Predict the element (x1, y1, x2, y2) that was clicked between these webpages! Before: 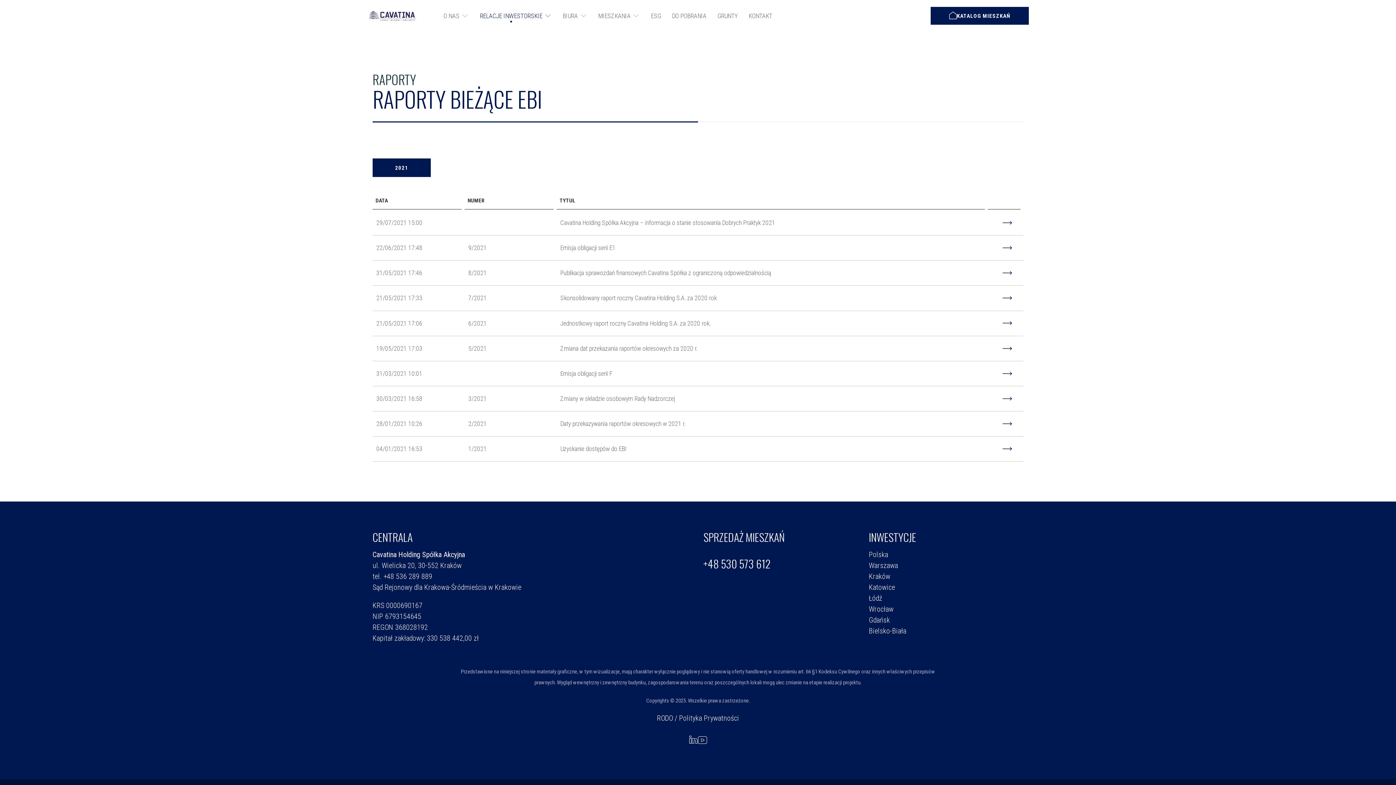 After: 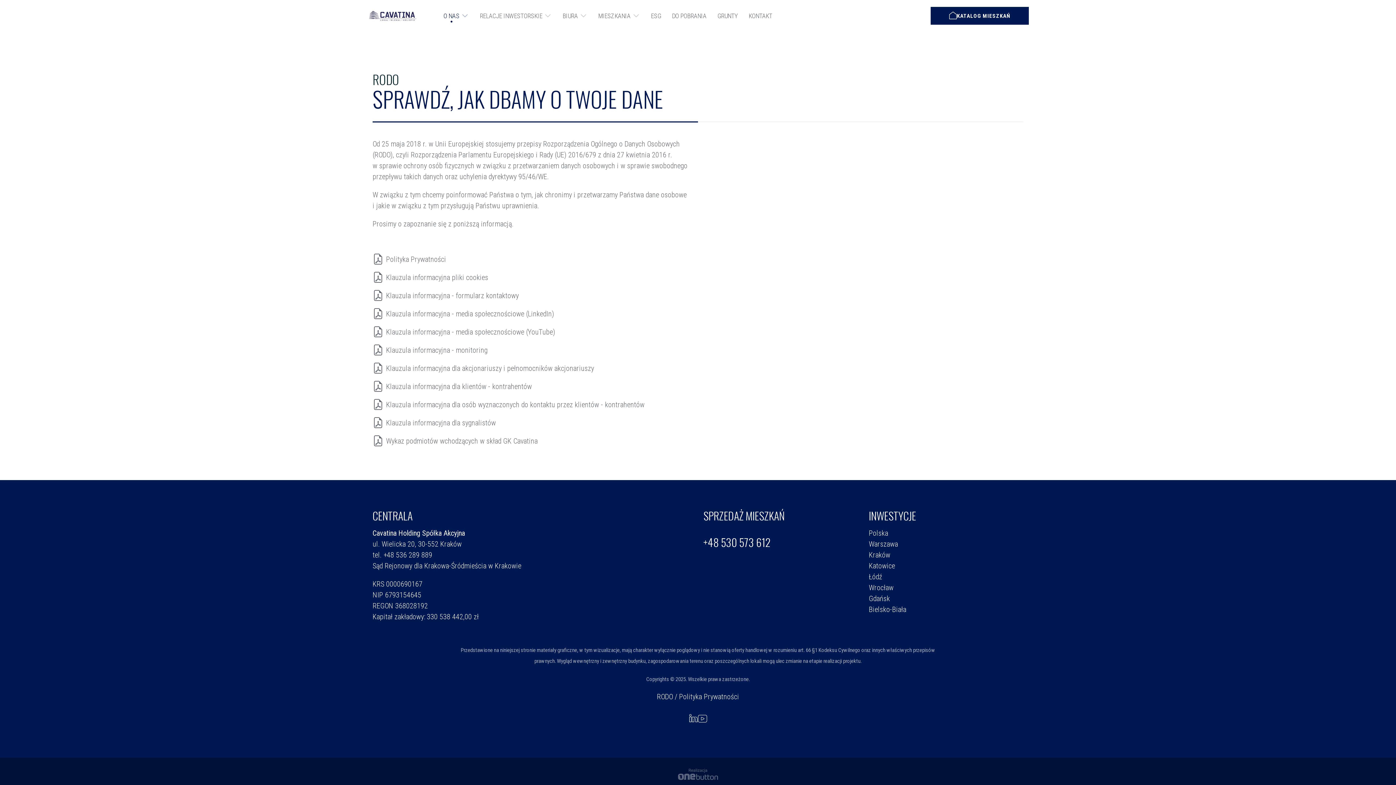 Action: bbox: (657, 713, 739, 724) label: RODO / Polityka Prywatności